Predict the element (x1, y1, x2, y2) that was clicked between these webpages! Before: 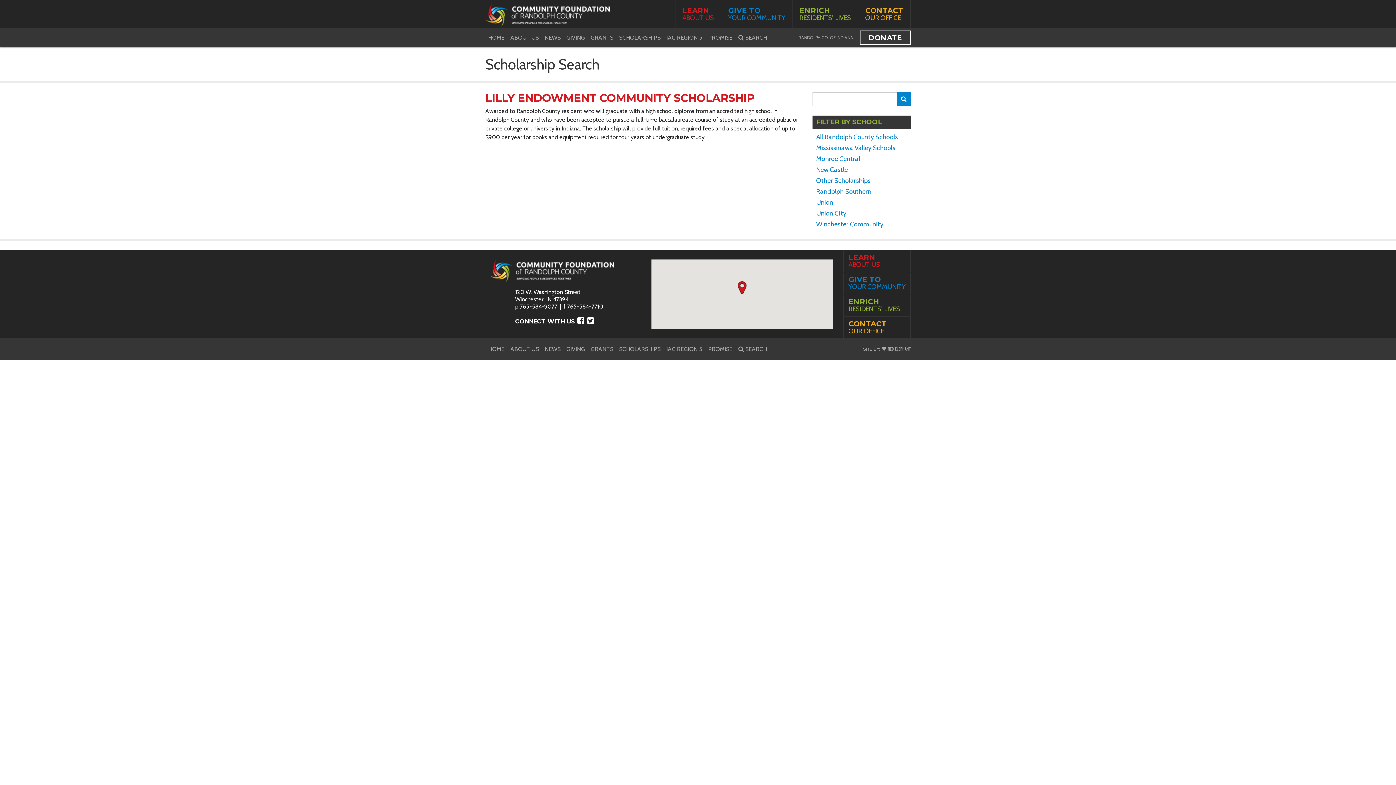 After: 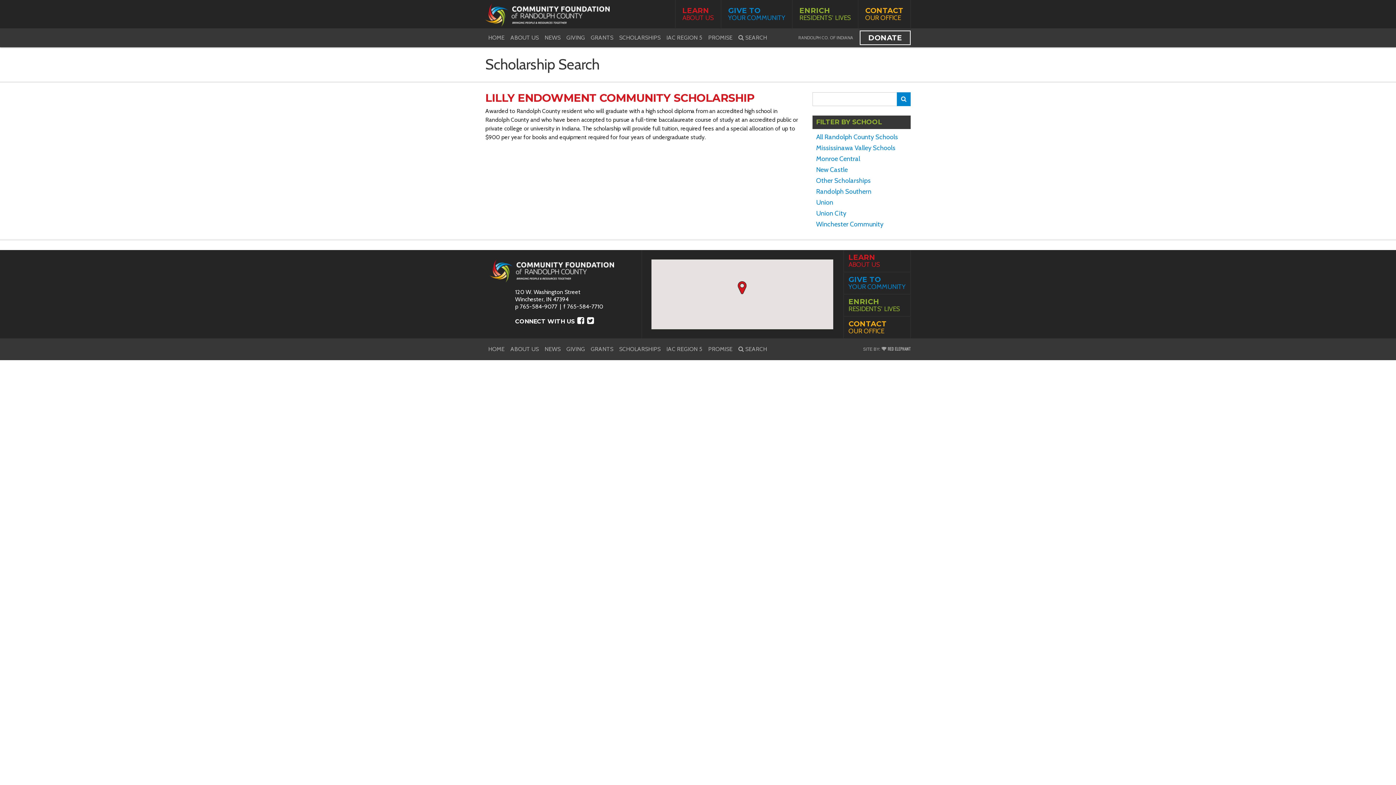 Action: label: Facebook bbox: (577, 314, 584, 326)